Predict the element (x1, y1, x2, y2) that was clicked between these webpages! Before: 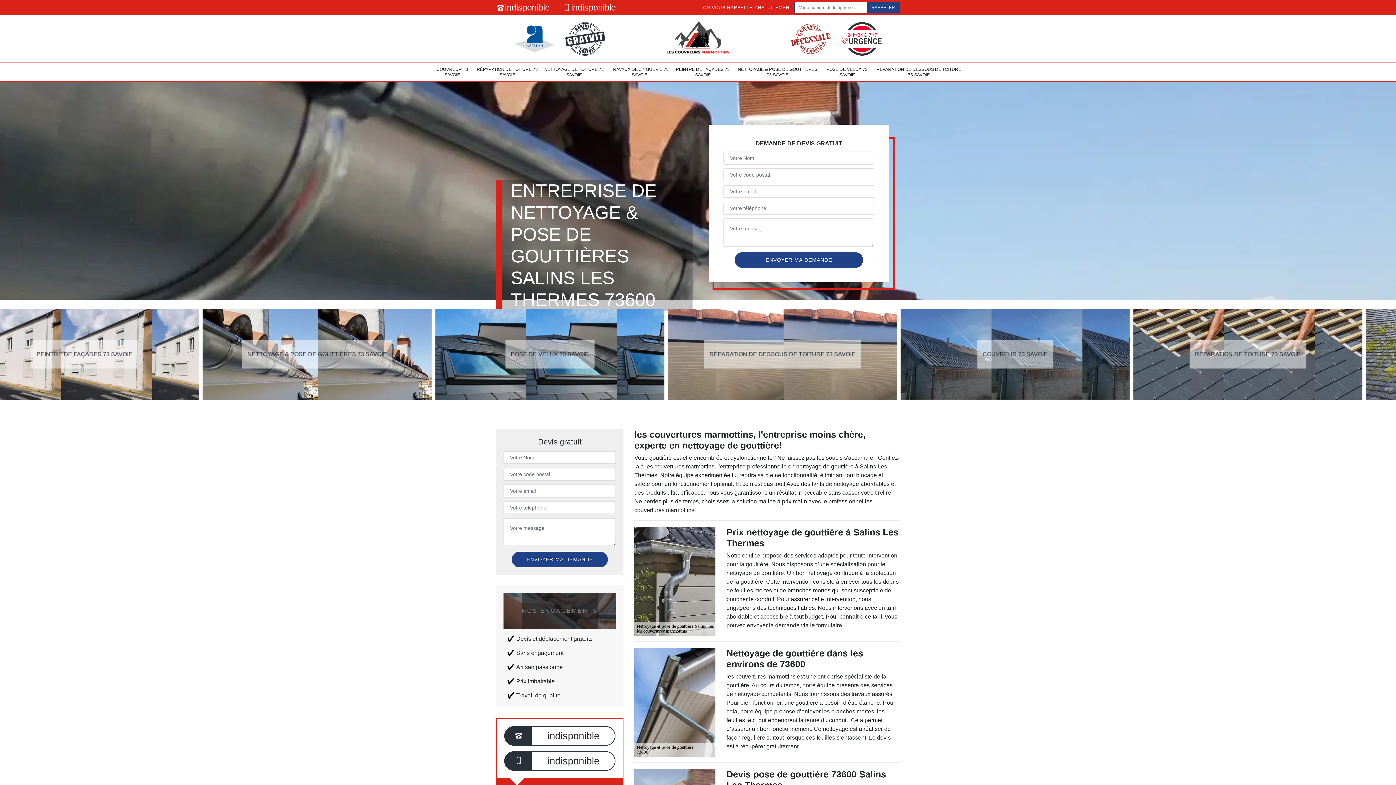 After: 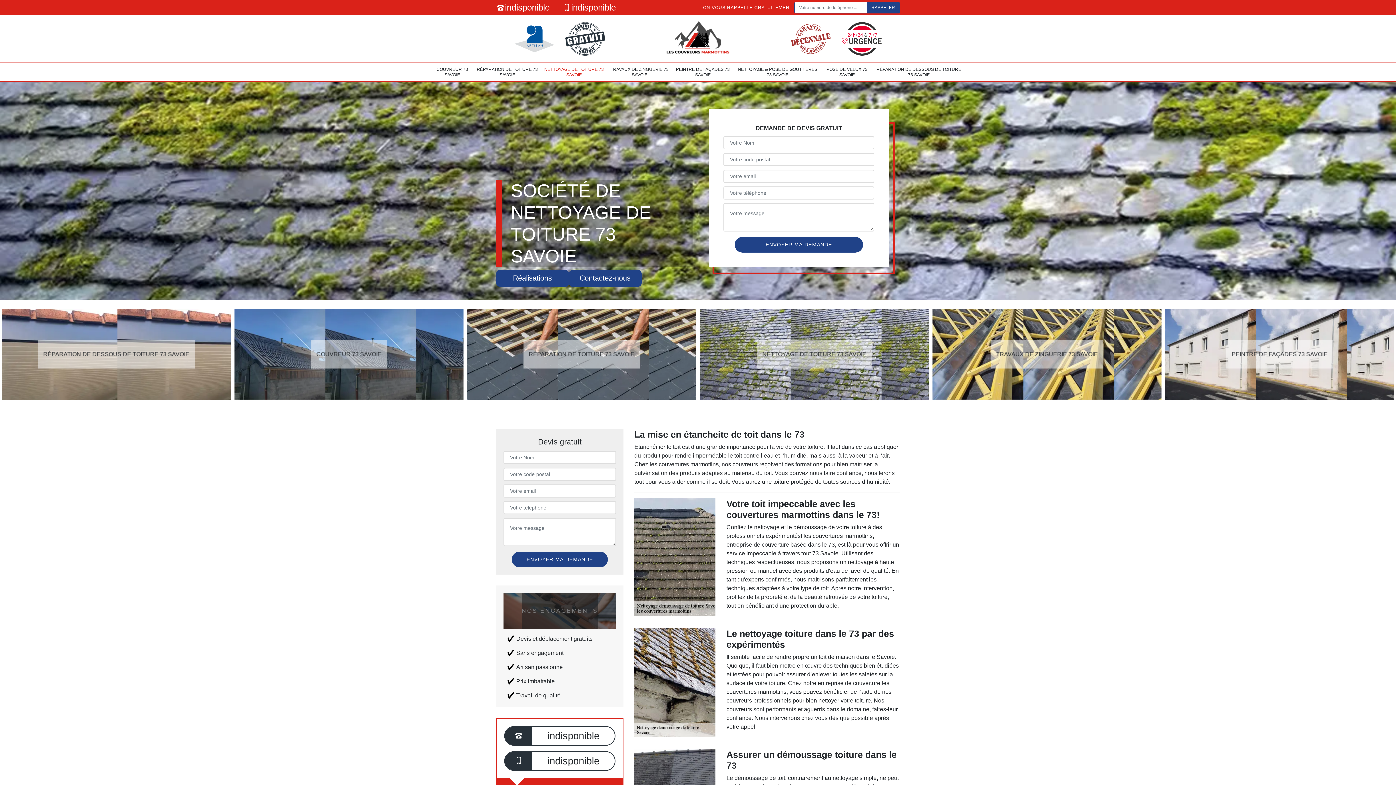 Action: label: NETTOYAGE DE TOITURE 73 SAVOIE bbox: (542, 63, 605, 81)